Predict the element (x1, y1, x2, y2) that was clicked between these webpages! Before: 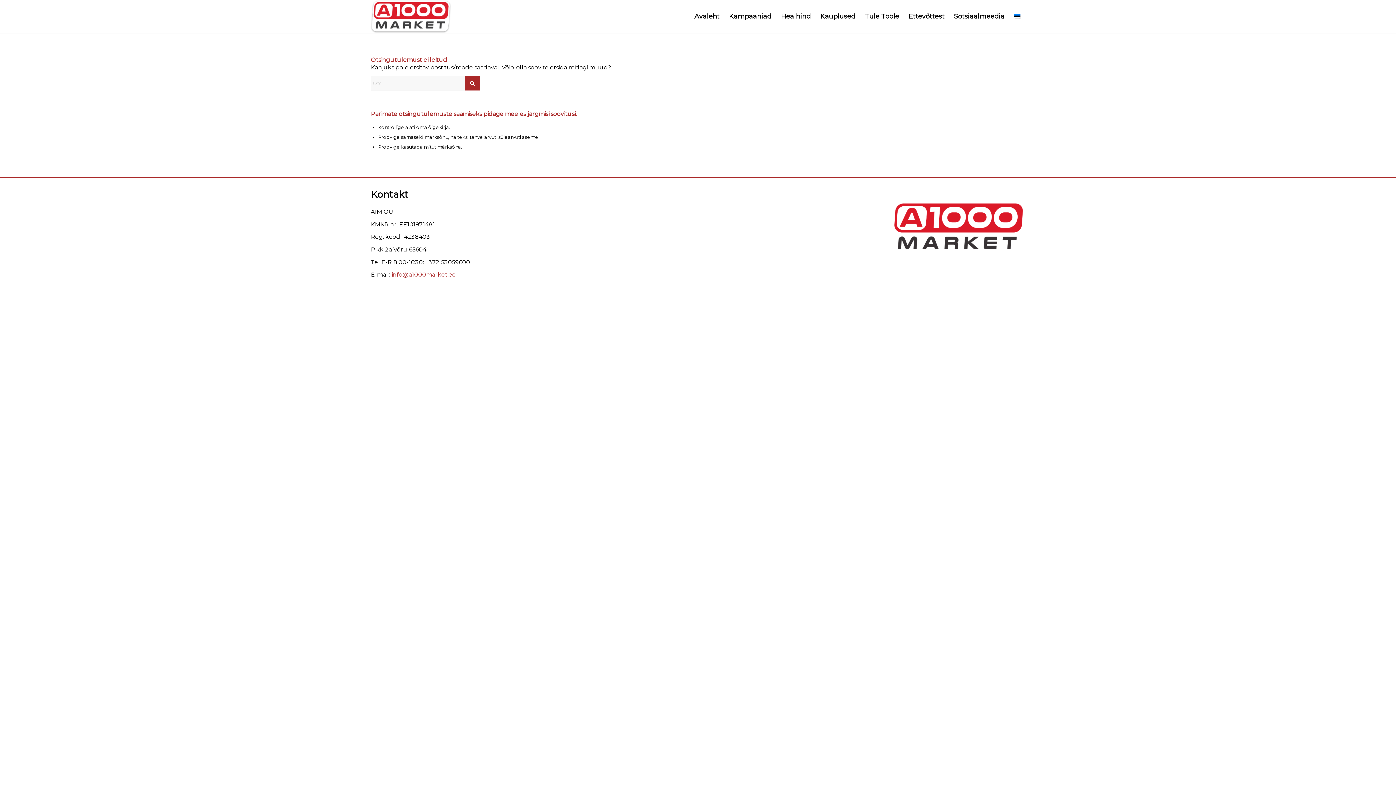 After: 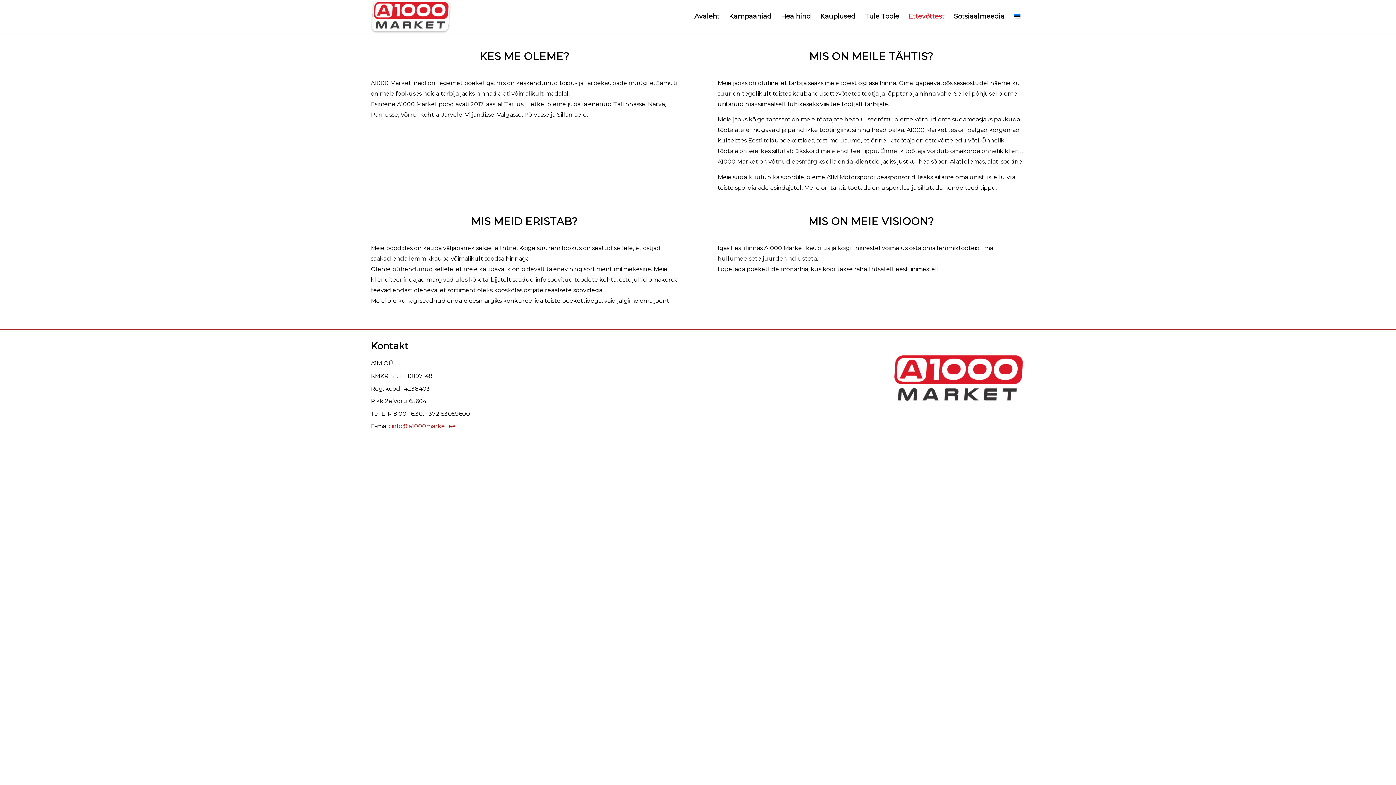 Action: label: Ettevõttest bbox: (904, 0, 949, 32)